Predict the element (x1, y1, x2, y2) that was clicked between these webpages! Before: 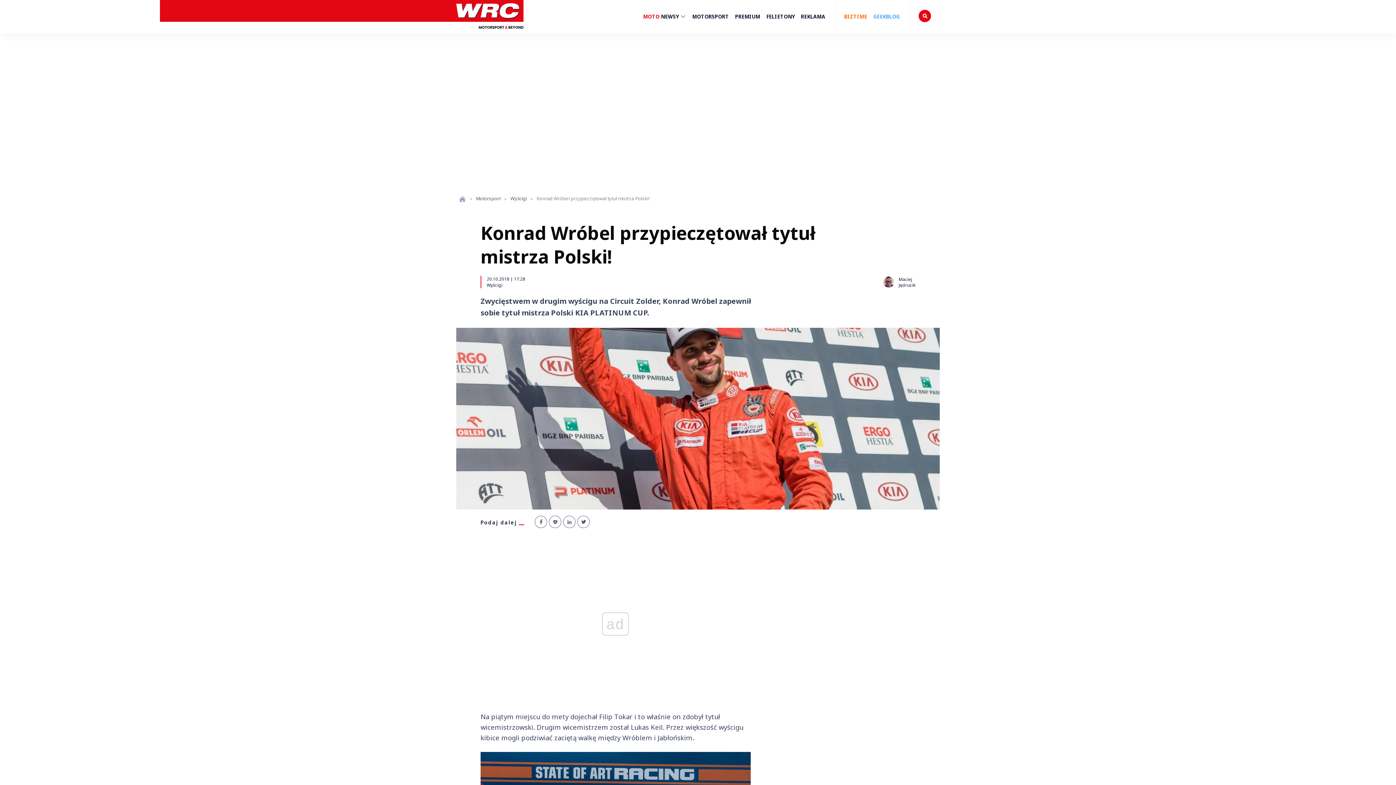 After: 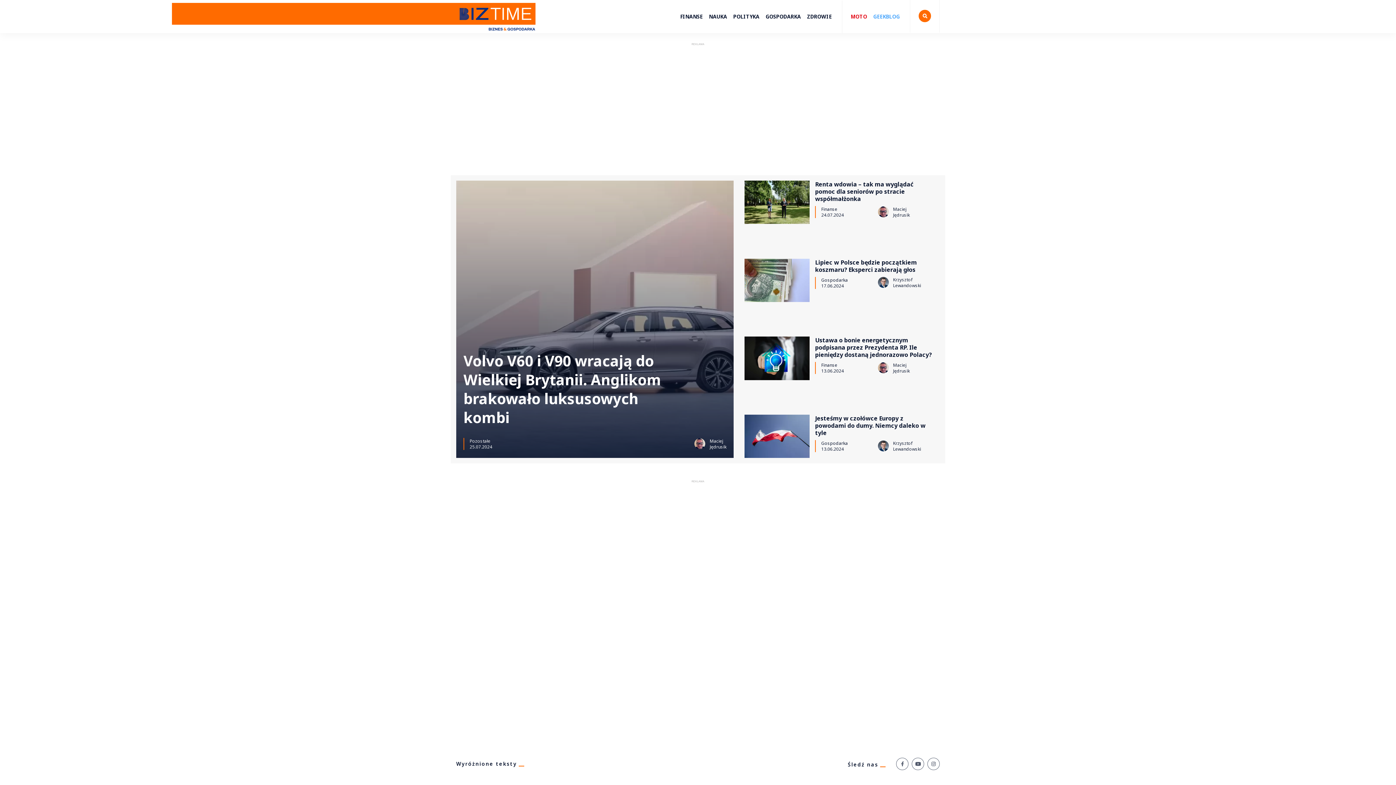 Action: label: BIZTIME bbox: (844, 0, 867, 33)